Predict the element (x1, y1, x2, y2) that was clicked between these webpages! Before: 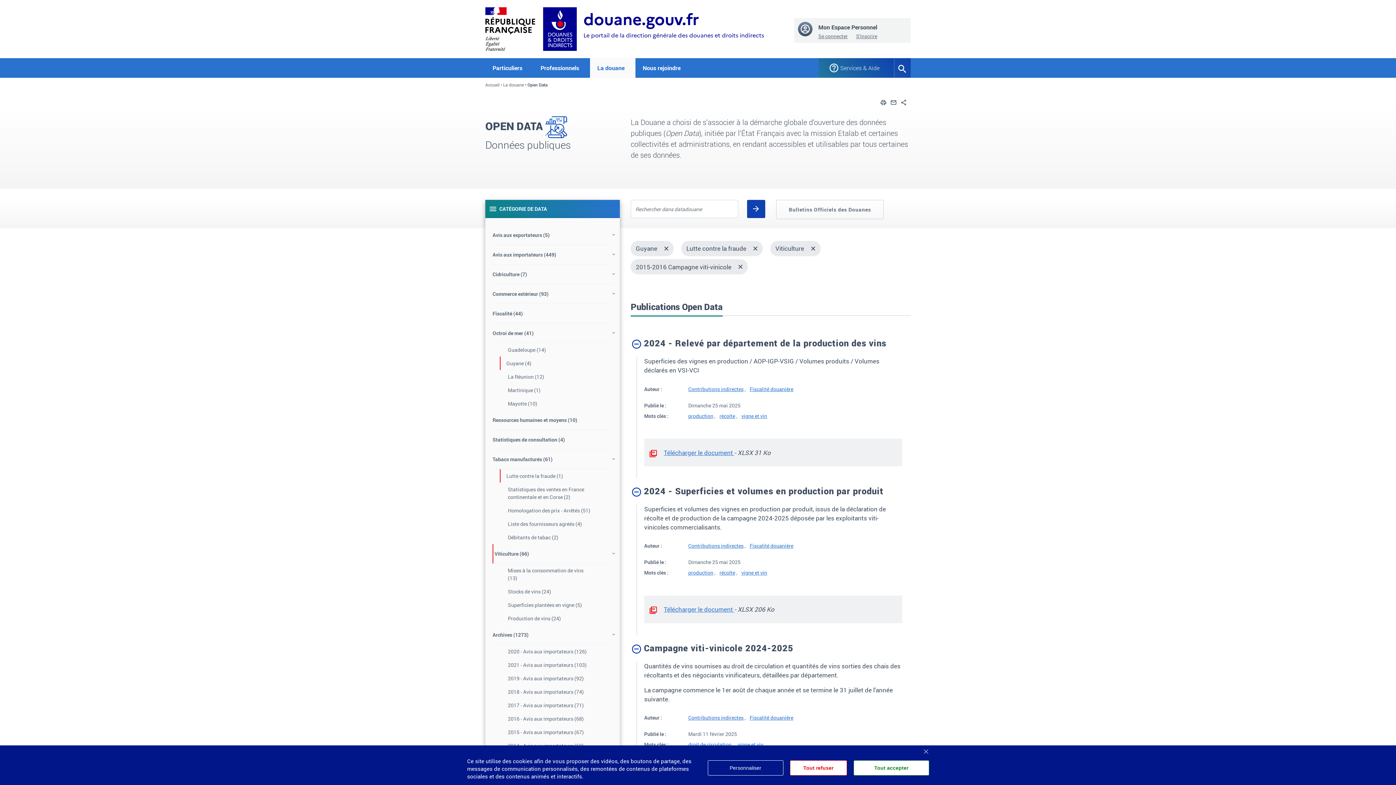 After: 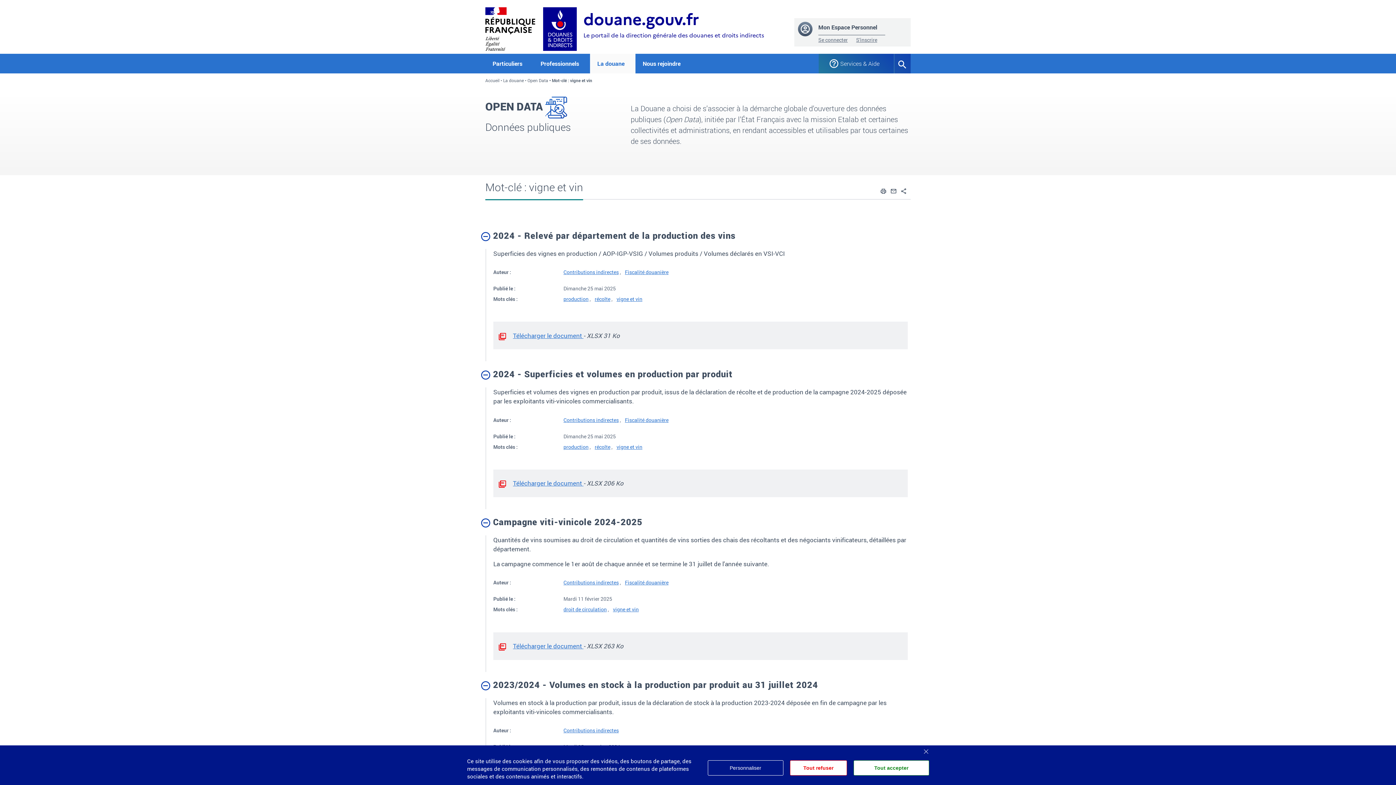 Action: label: vigne et vin bbox: (737, 741, 763, 748)